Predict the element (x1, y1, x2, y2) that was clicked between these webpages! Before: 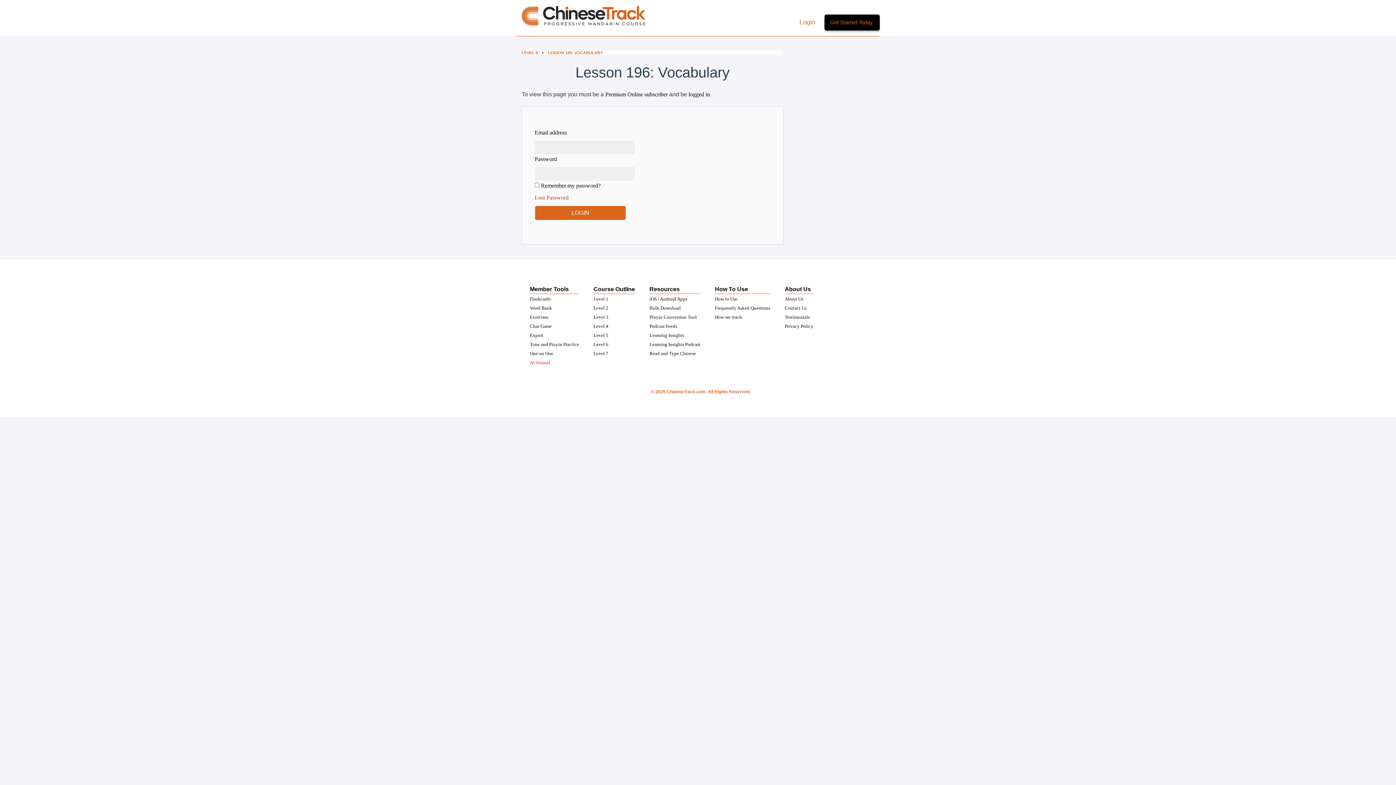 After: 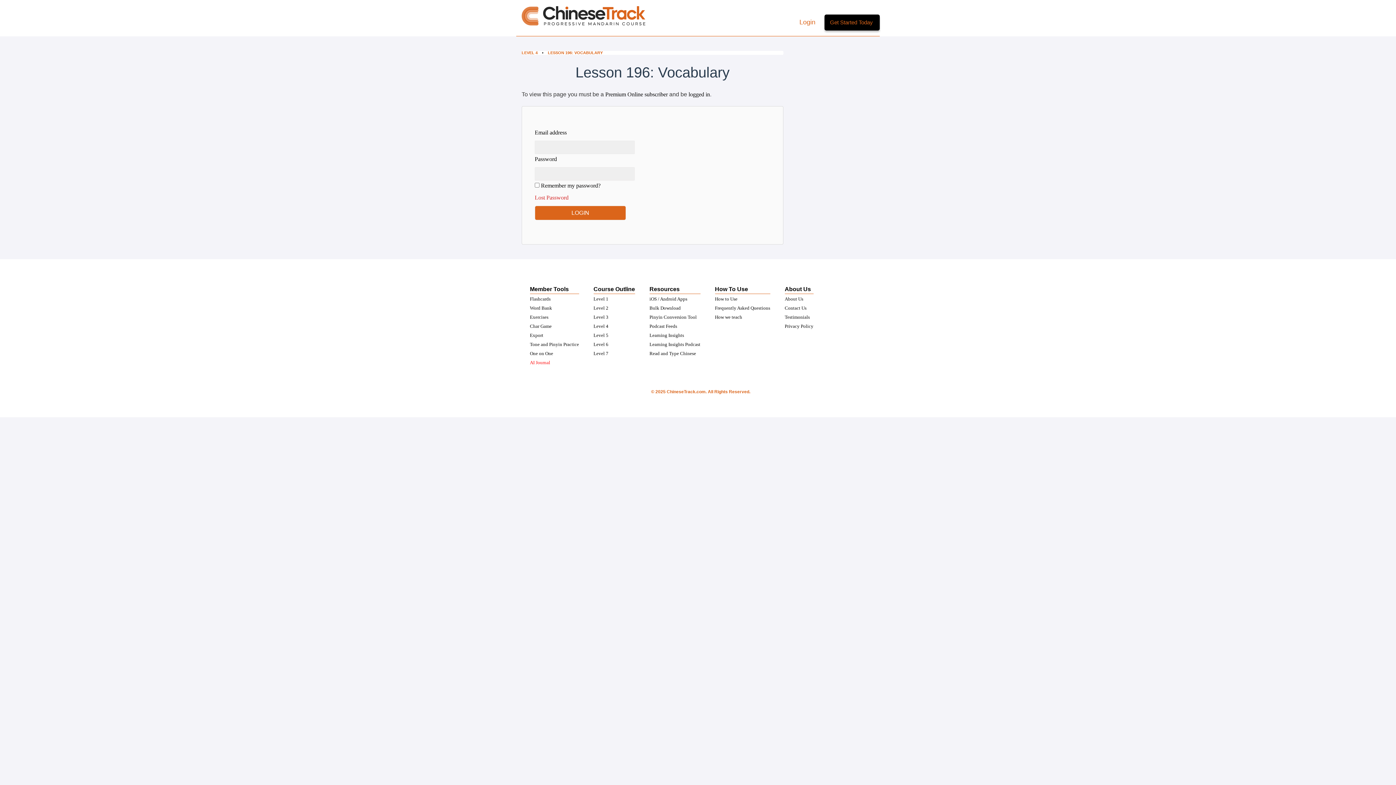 Action: label: Course Outline bbox: (593, 286, 635, 292)